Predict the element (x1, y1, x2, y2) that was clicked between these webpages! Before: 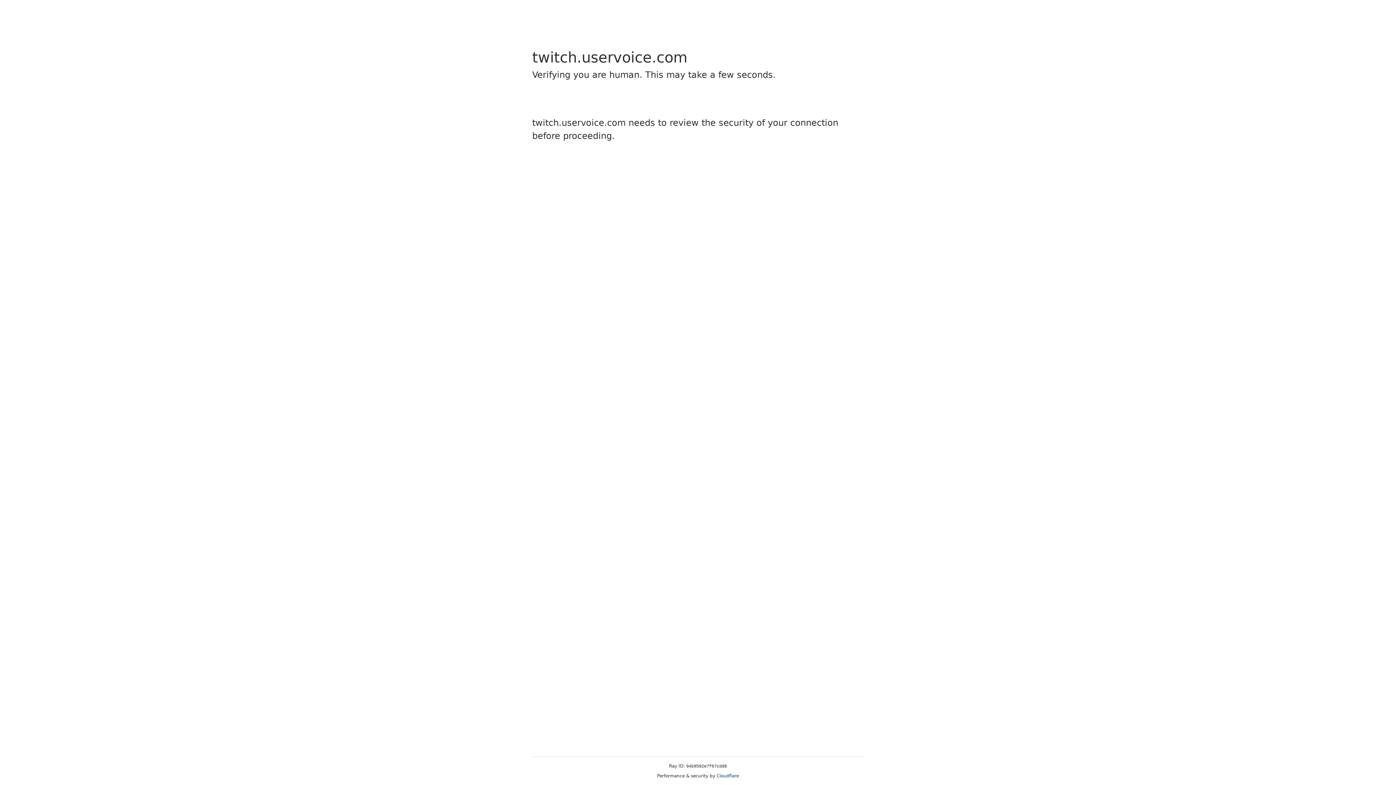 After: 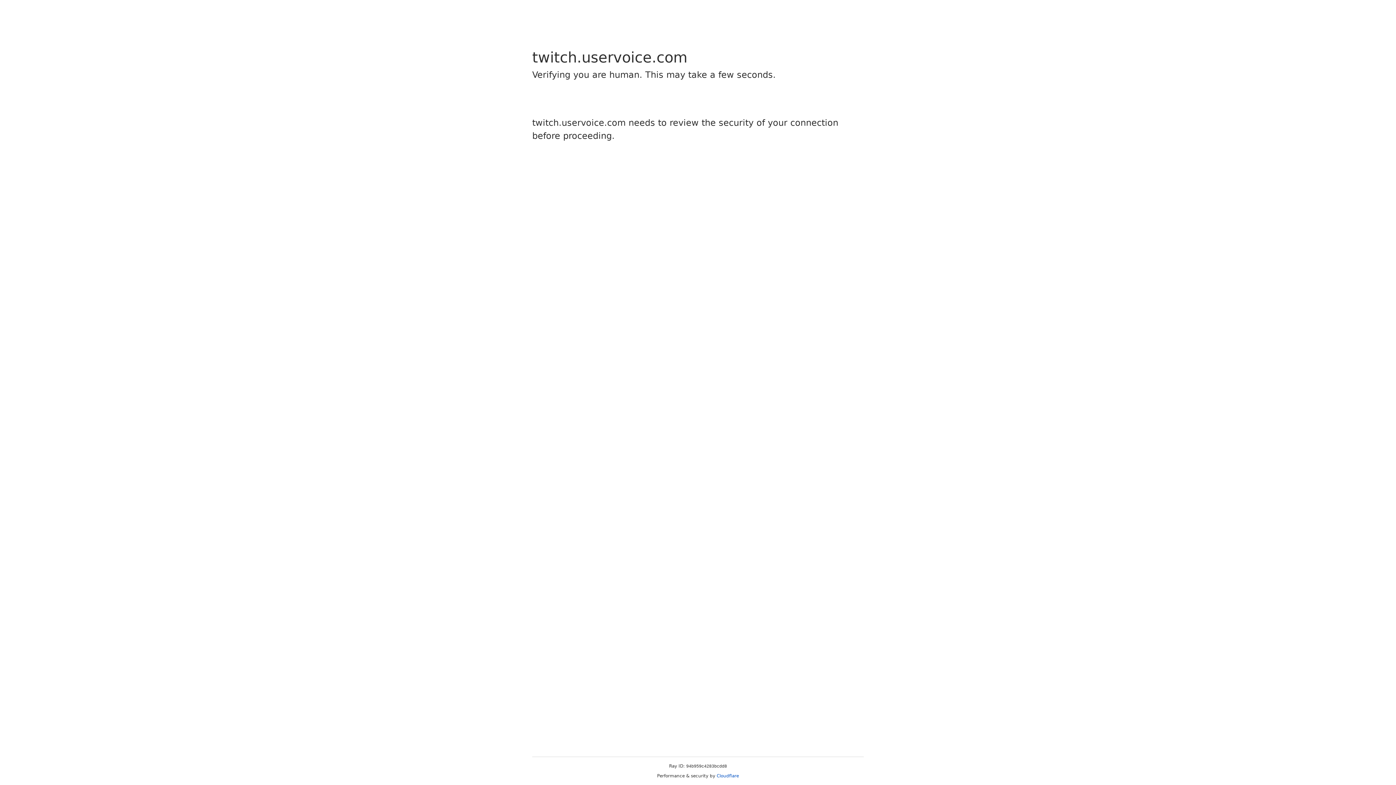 Action: label: Cloudflare bbox: (716, 773, 739, 778)